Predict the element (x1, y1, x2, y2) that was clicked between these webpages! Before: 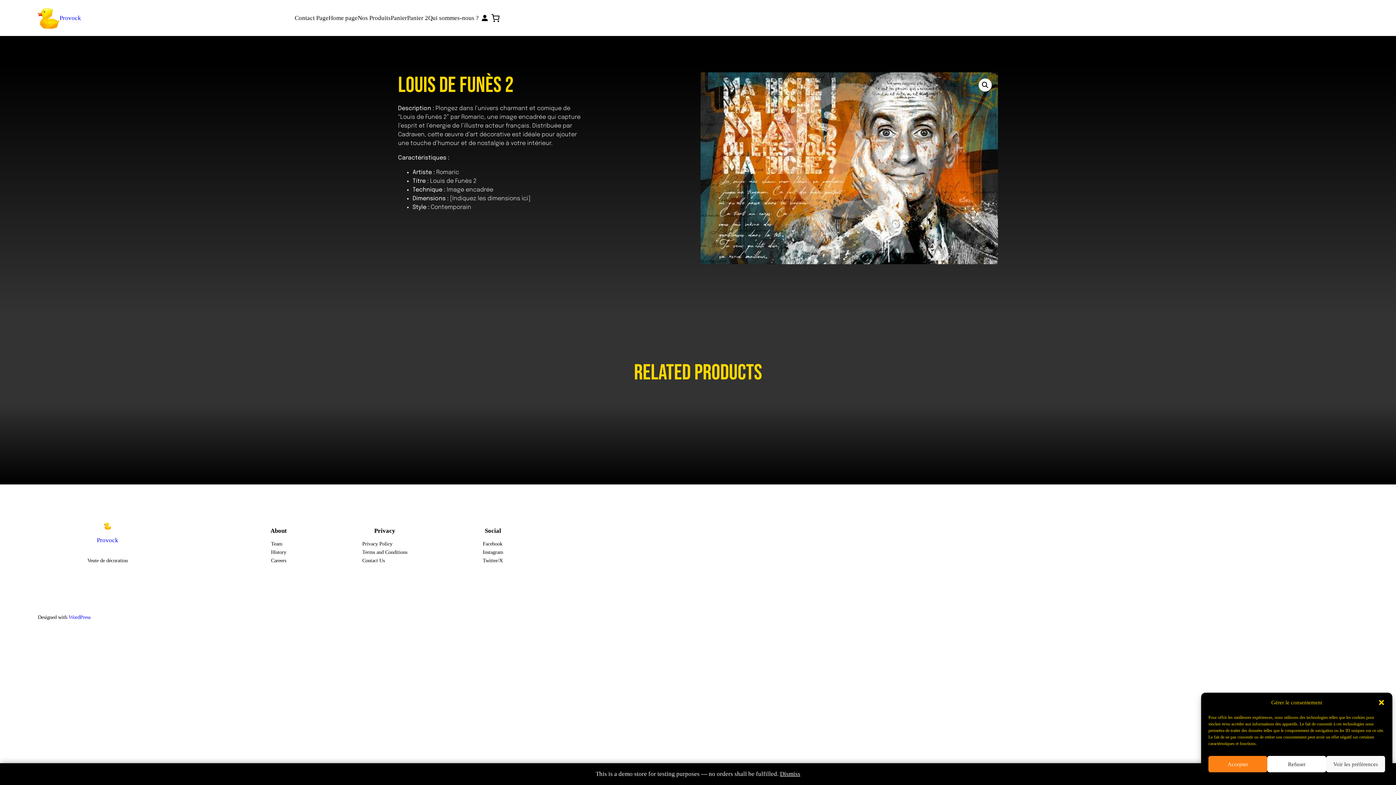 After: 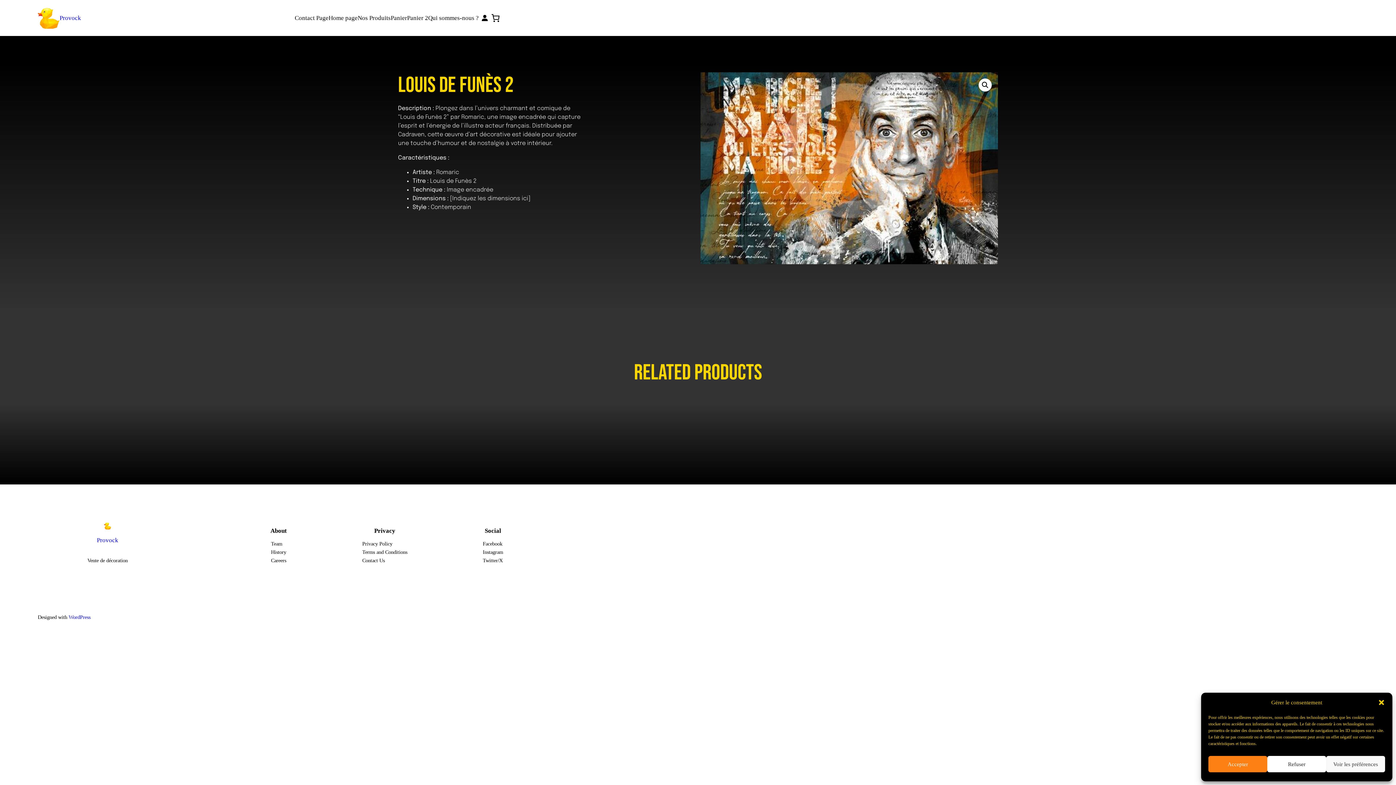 Action: bbox: (780, 770, 800, 777) label: Dismiss